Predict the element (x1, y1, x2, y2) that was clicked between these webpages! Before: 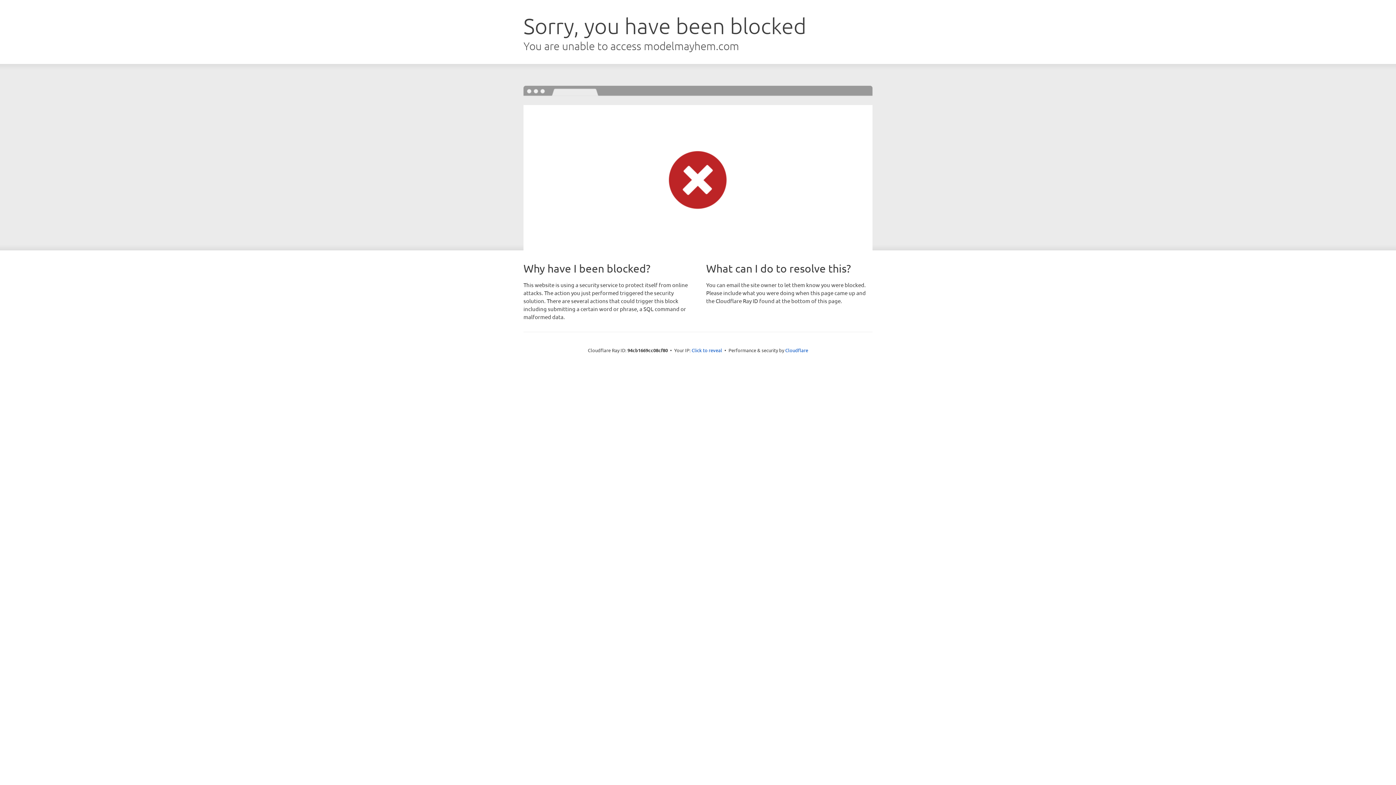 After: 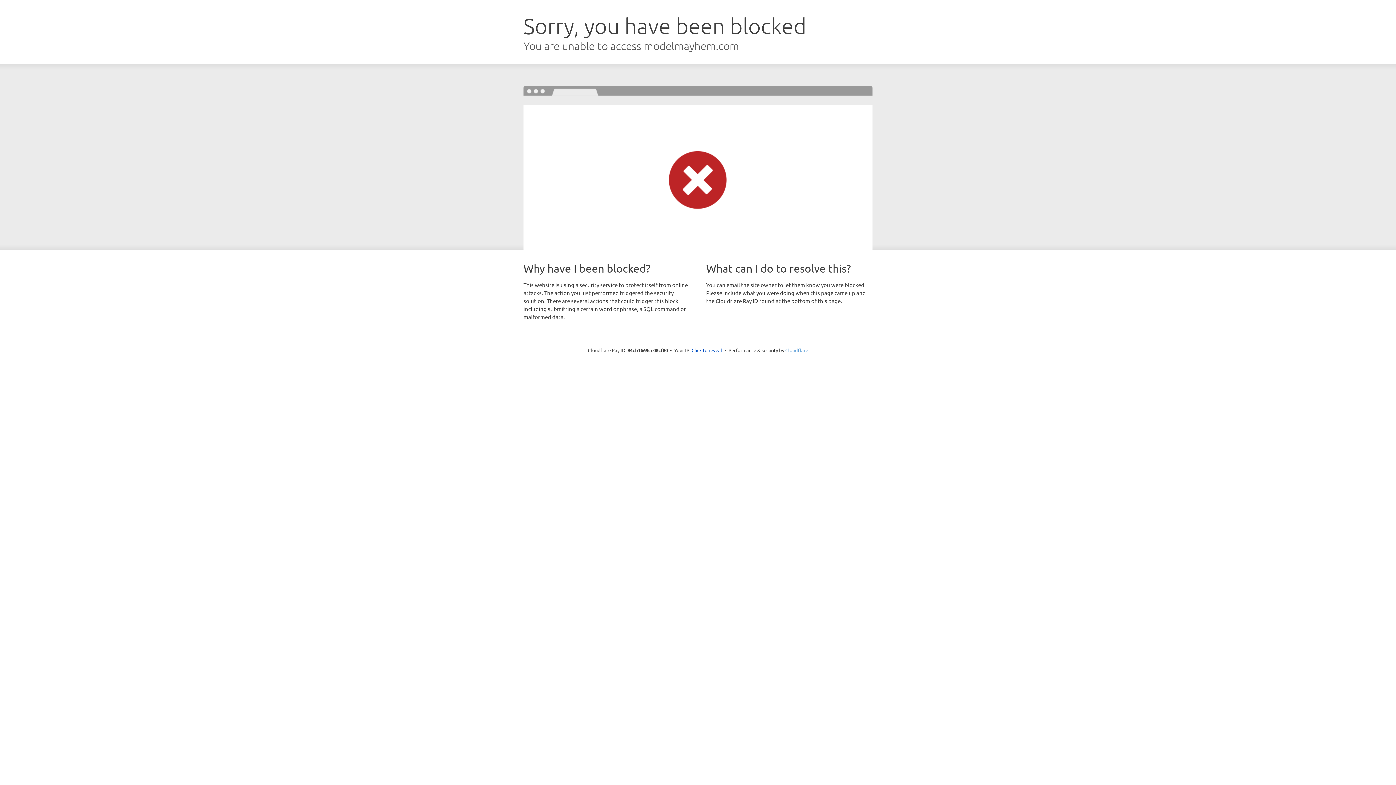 Action: label: Cloudflare bbox: (785, 347, 808, 353)